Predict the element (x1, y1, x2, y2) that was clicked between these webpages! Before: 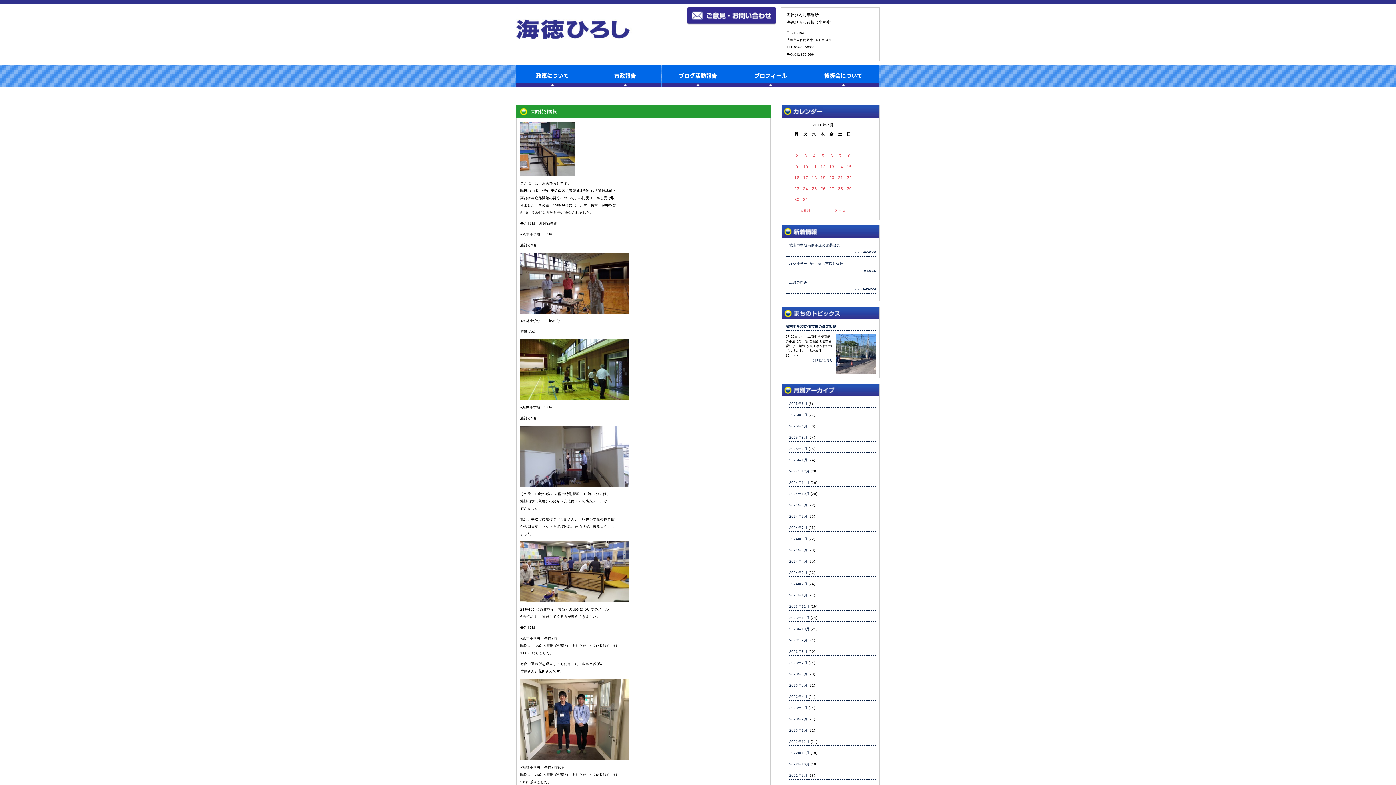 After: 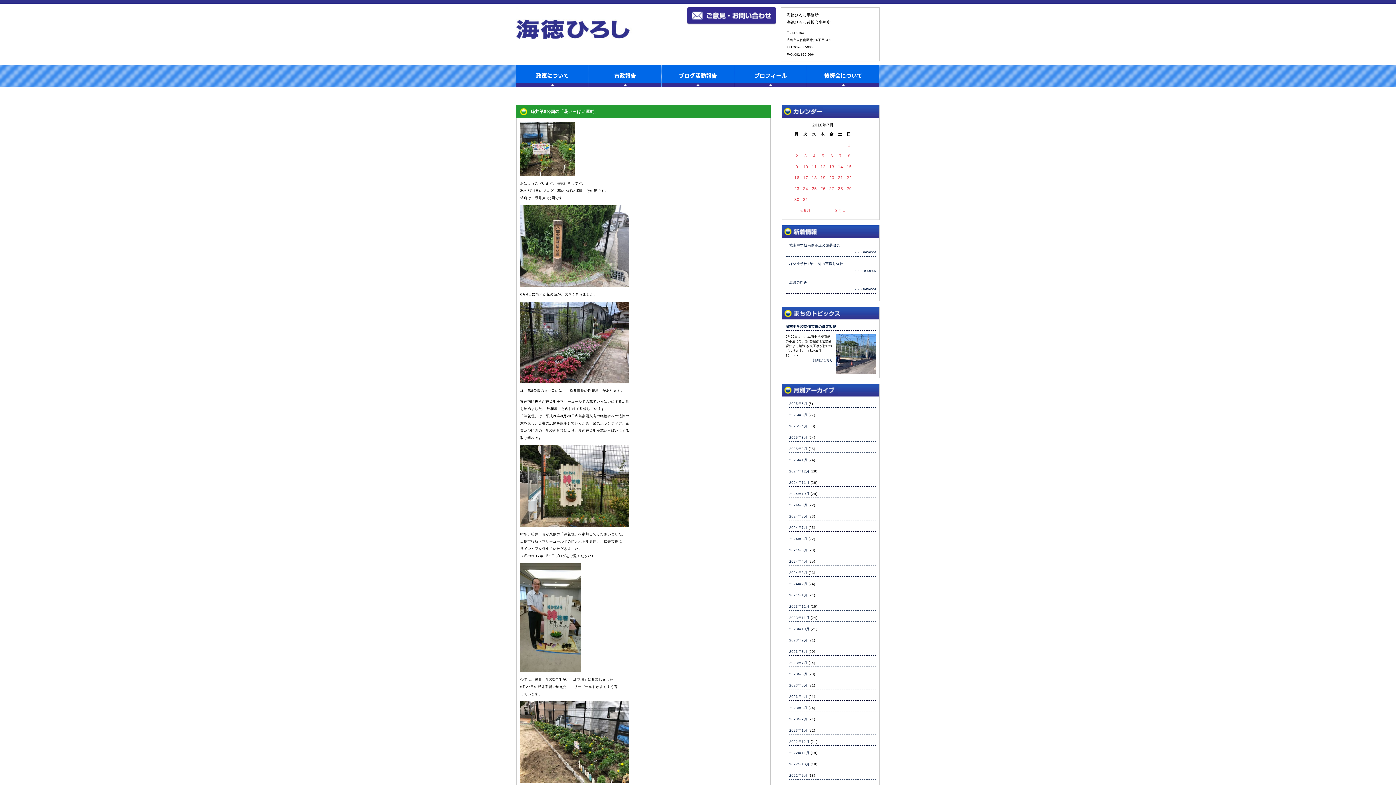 Action: label: 31 bbox: (803, 197, 808, 201)